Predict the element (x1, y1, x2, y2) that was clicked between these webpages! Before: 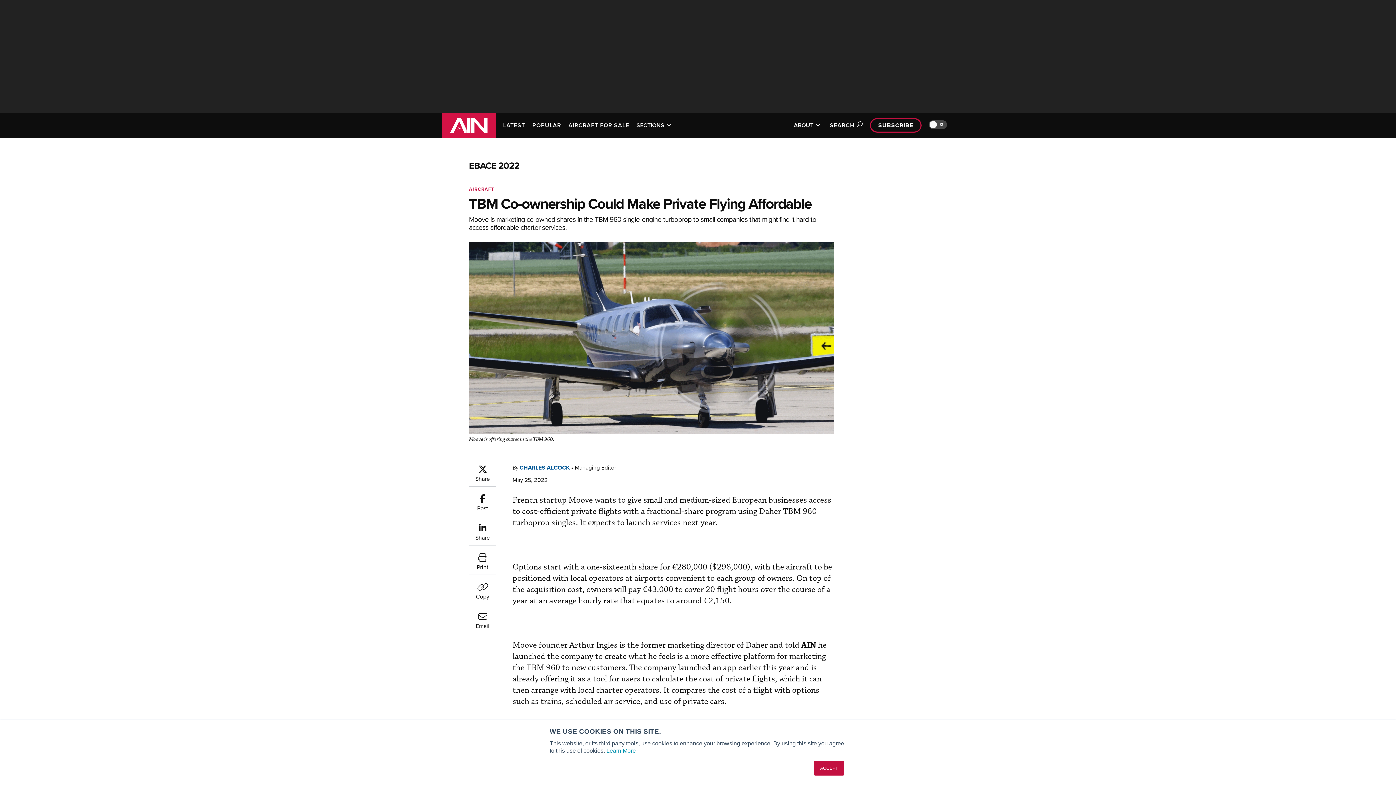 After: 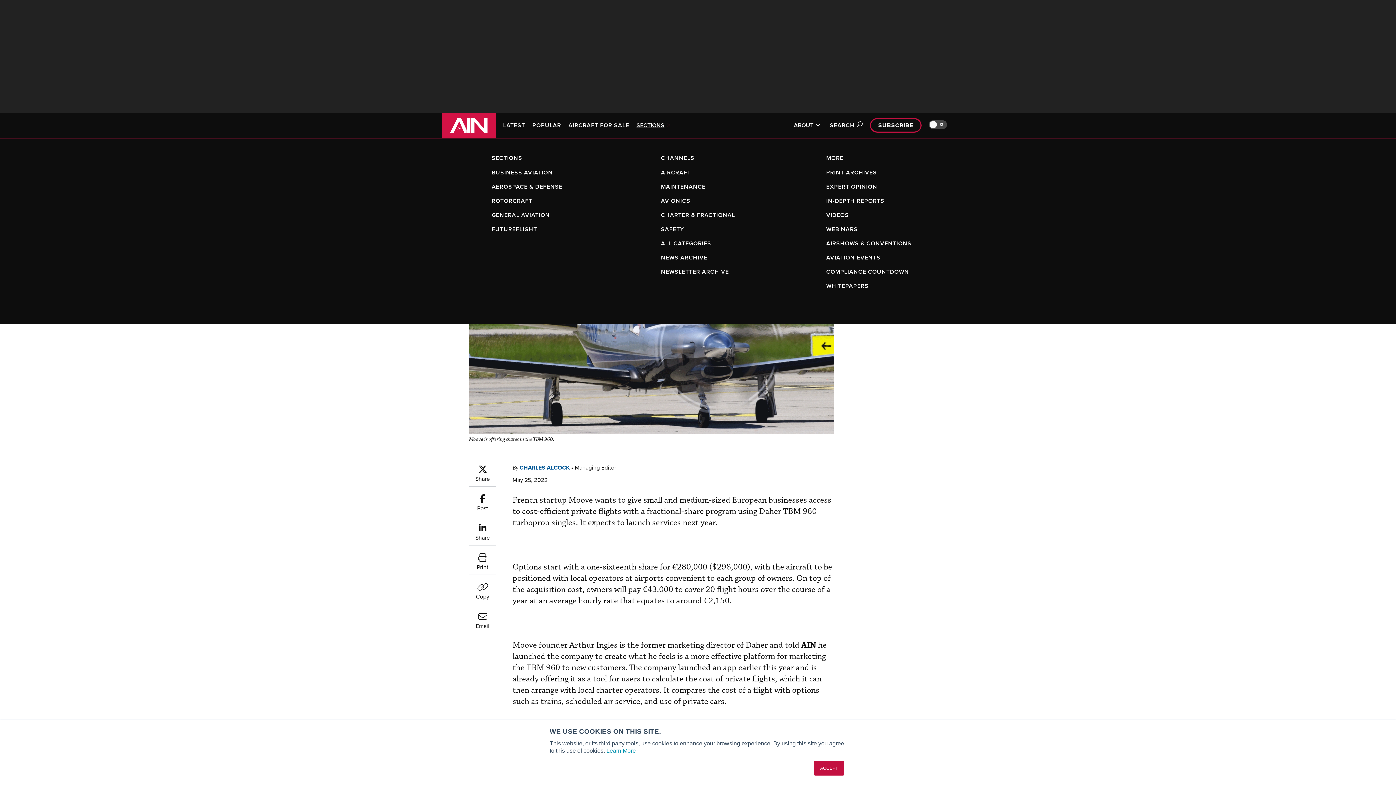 Action: label: SECTIONS bbox: (636, 122, 671, 128)